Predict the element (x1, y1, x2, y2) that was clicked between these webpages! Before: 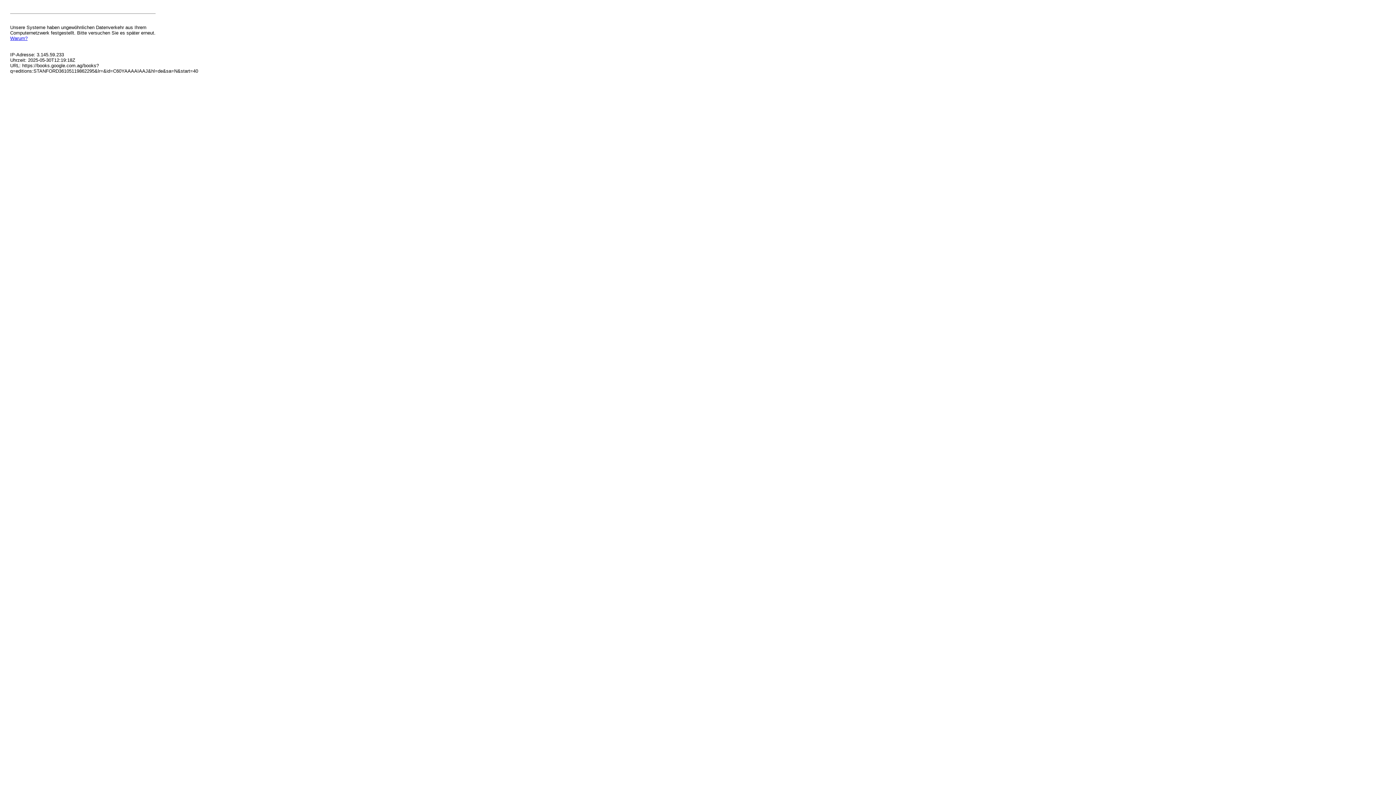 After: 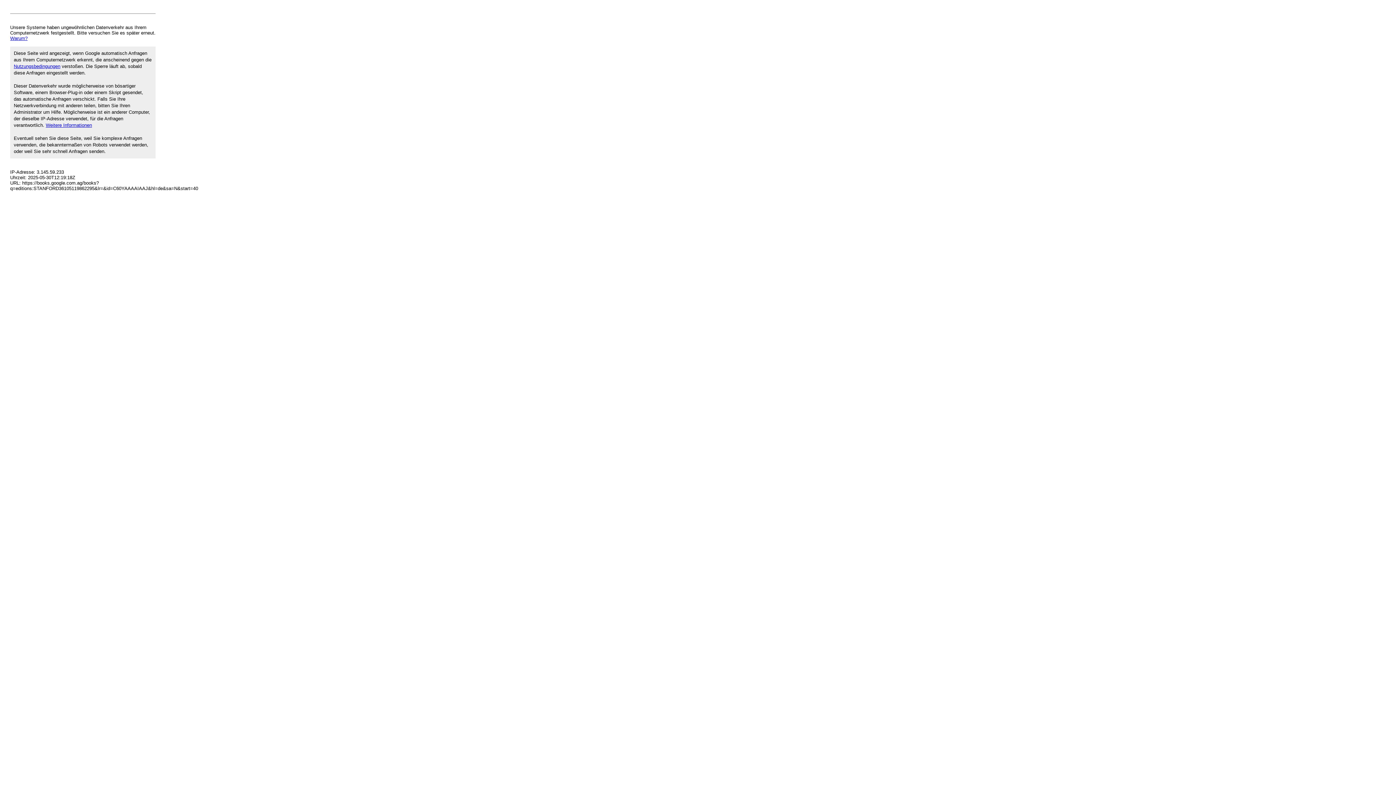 Action: label: Warum? bbox: (10, 35, 27, 41)